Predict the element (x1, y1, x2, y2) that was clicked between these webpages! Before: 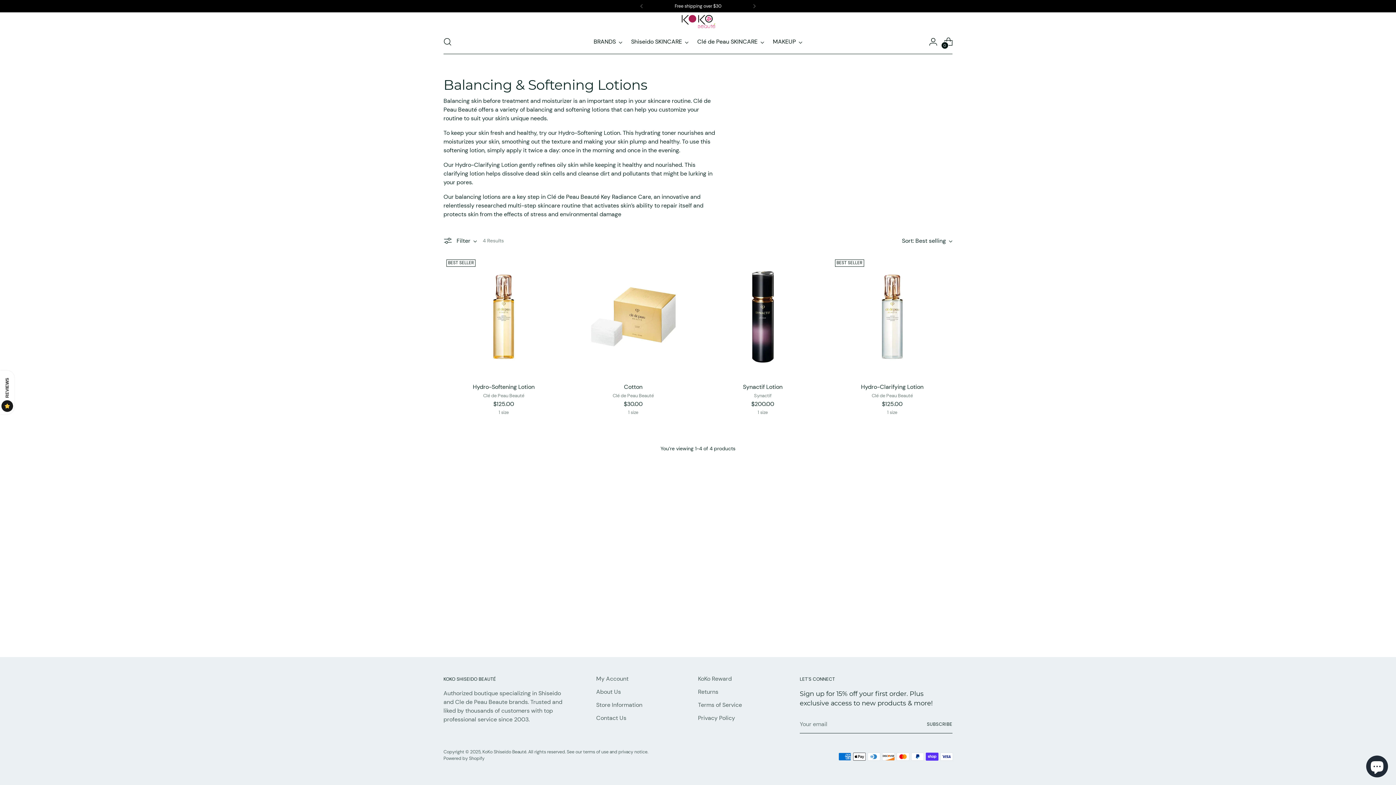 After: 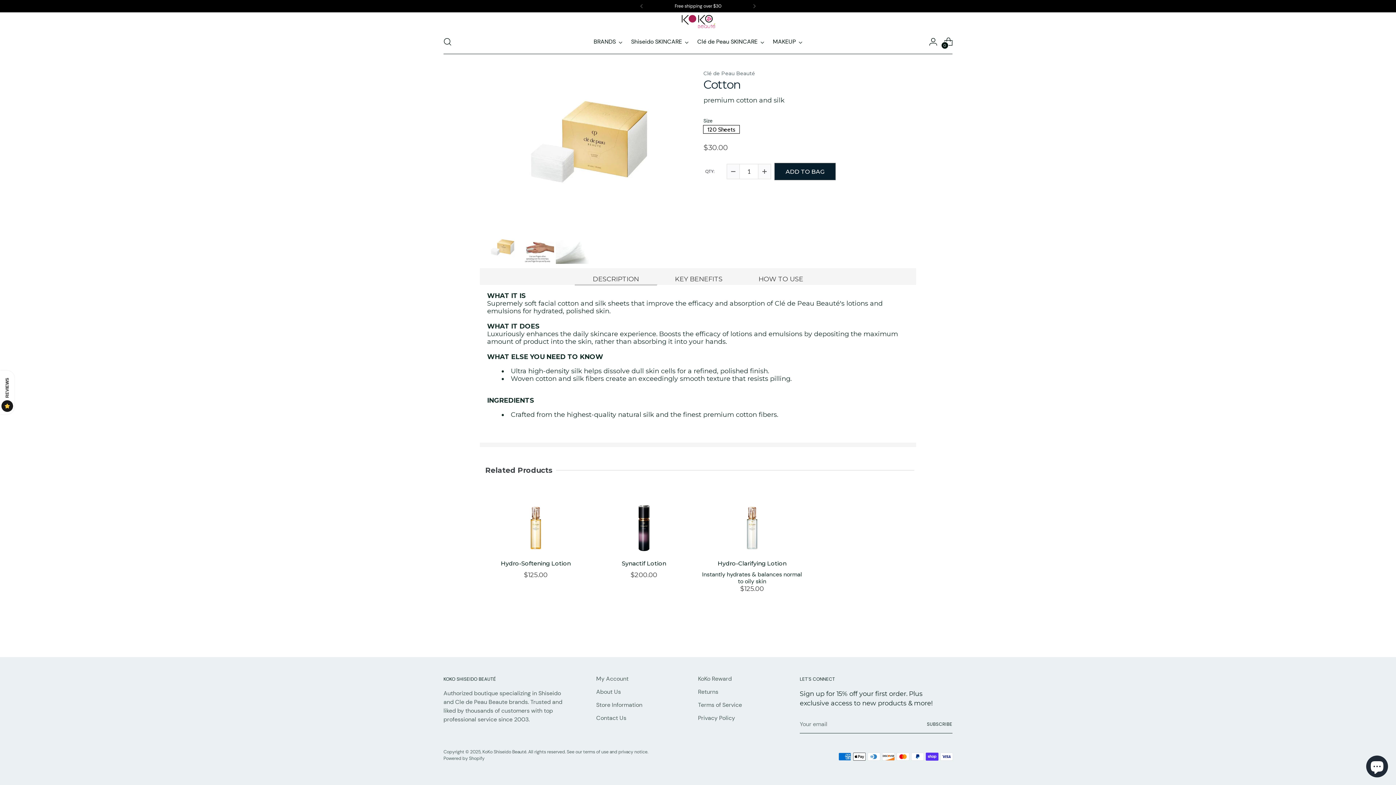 Action: bbox: (624, 383, 642, 391) label: Cotton